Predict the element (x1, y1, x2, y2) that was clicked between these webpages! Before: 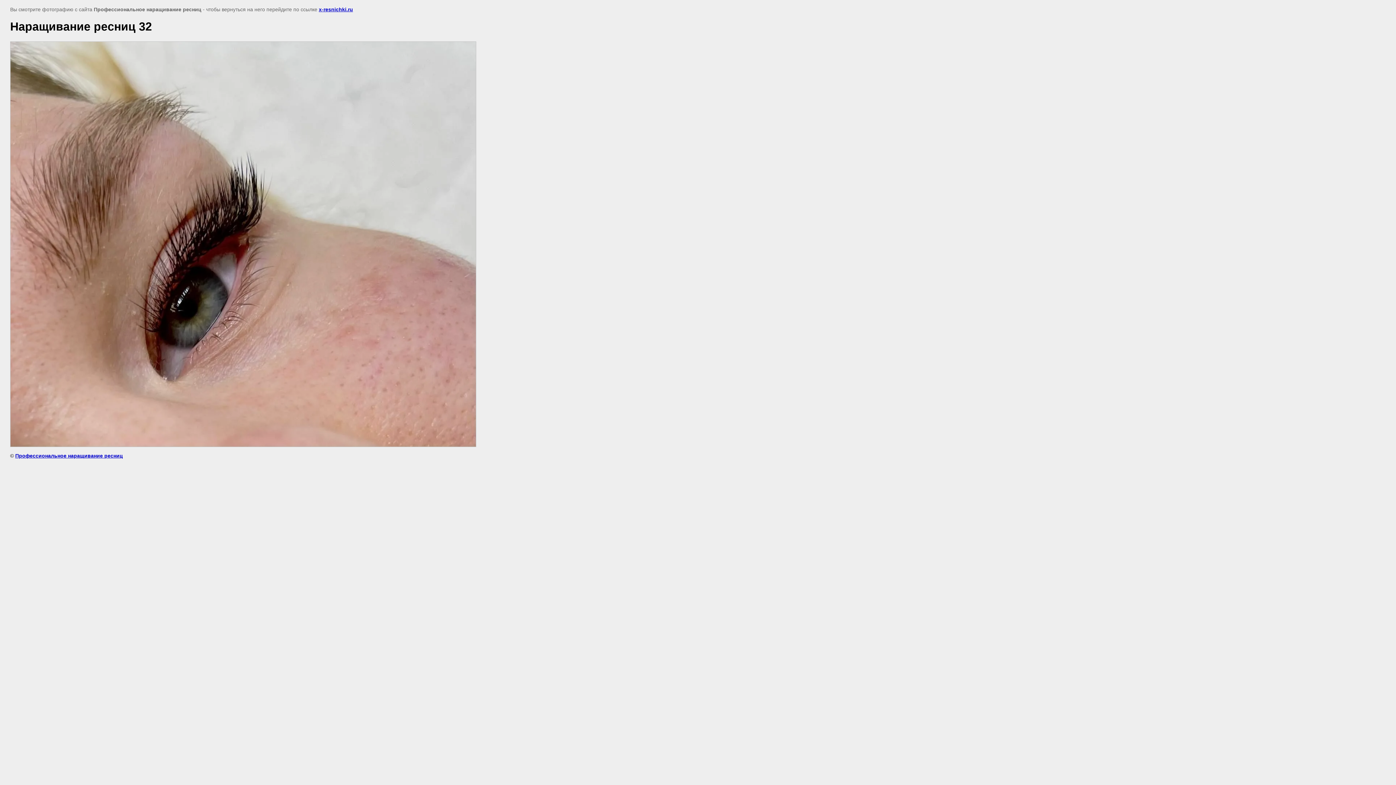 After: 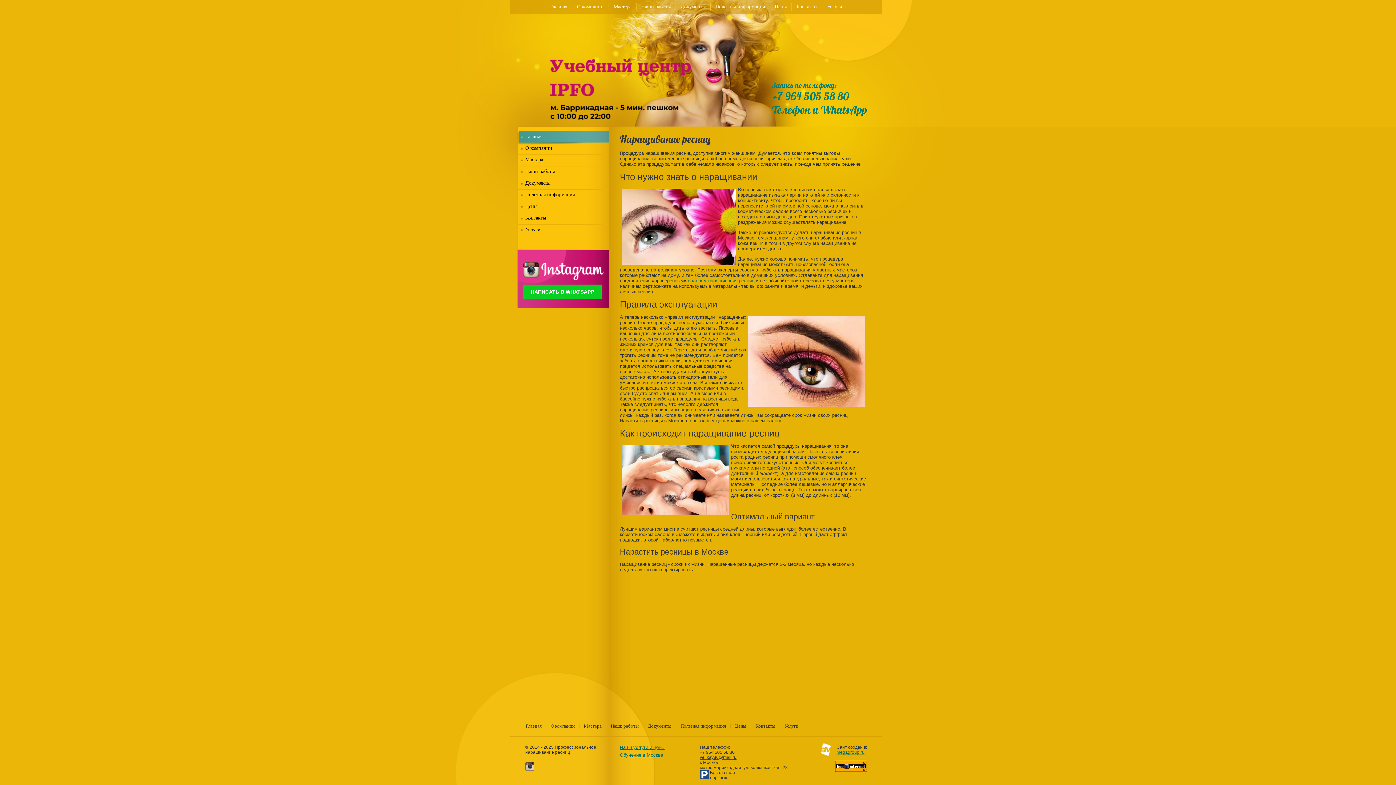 Action: bbox: (15, 453, 122, 458) label: Профессиональное наращивание ресниц